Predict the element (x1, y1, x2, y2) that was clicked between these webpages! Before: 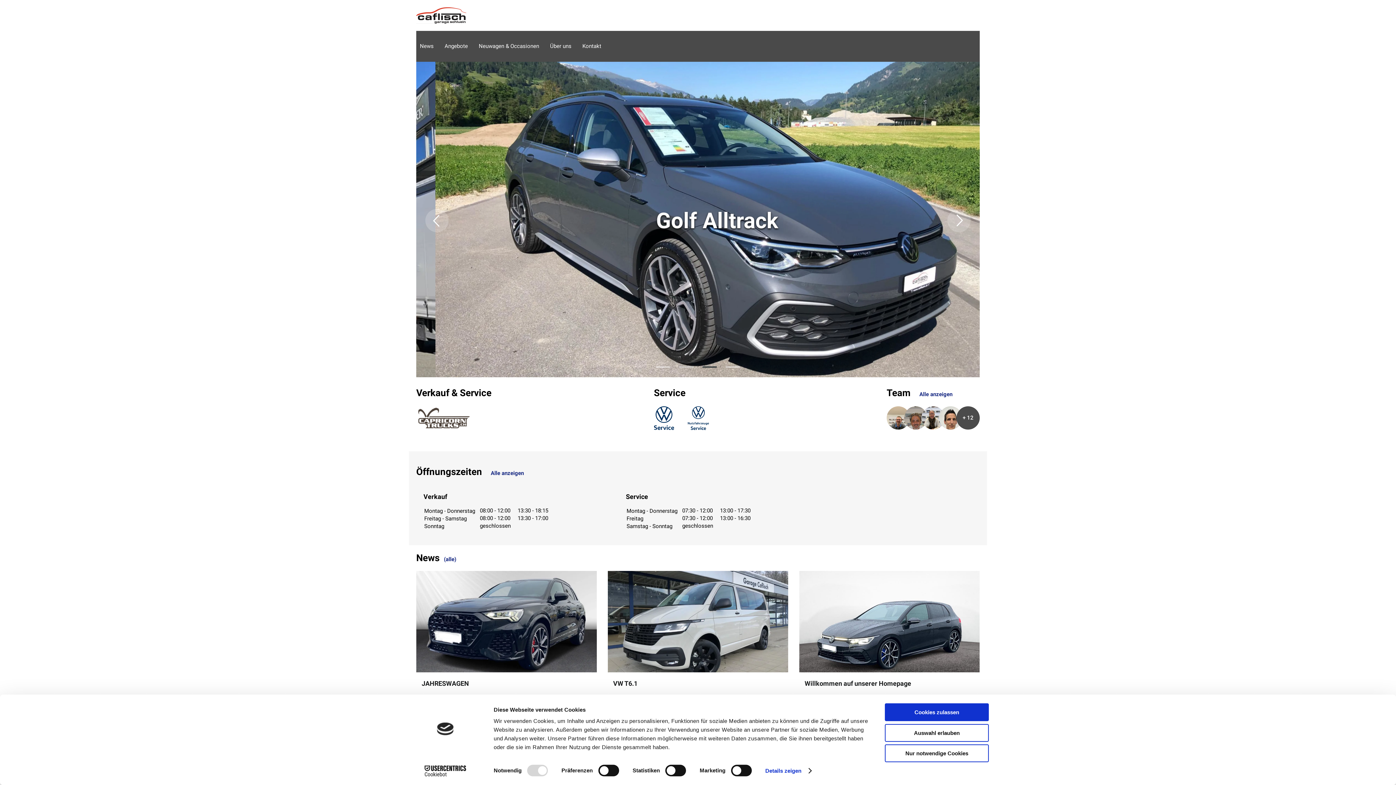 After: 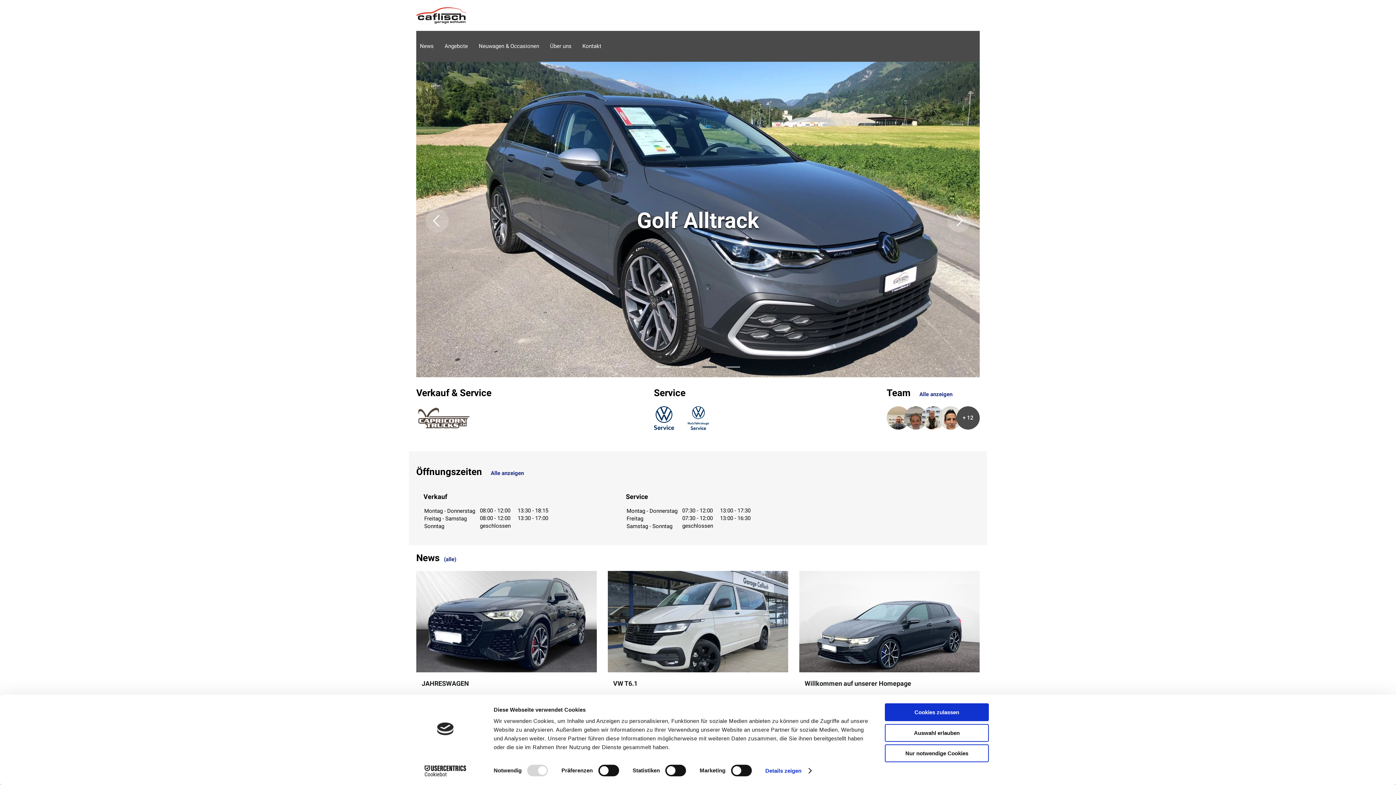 Action: bbox: (725, 366, 740, 368) label: 4